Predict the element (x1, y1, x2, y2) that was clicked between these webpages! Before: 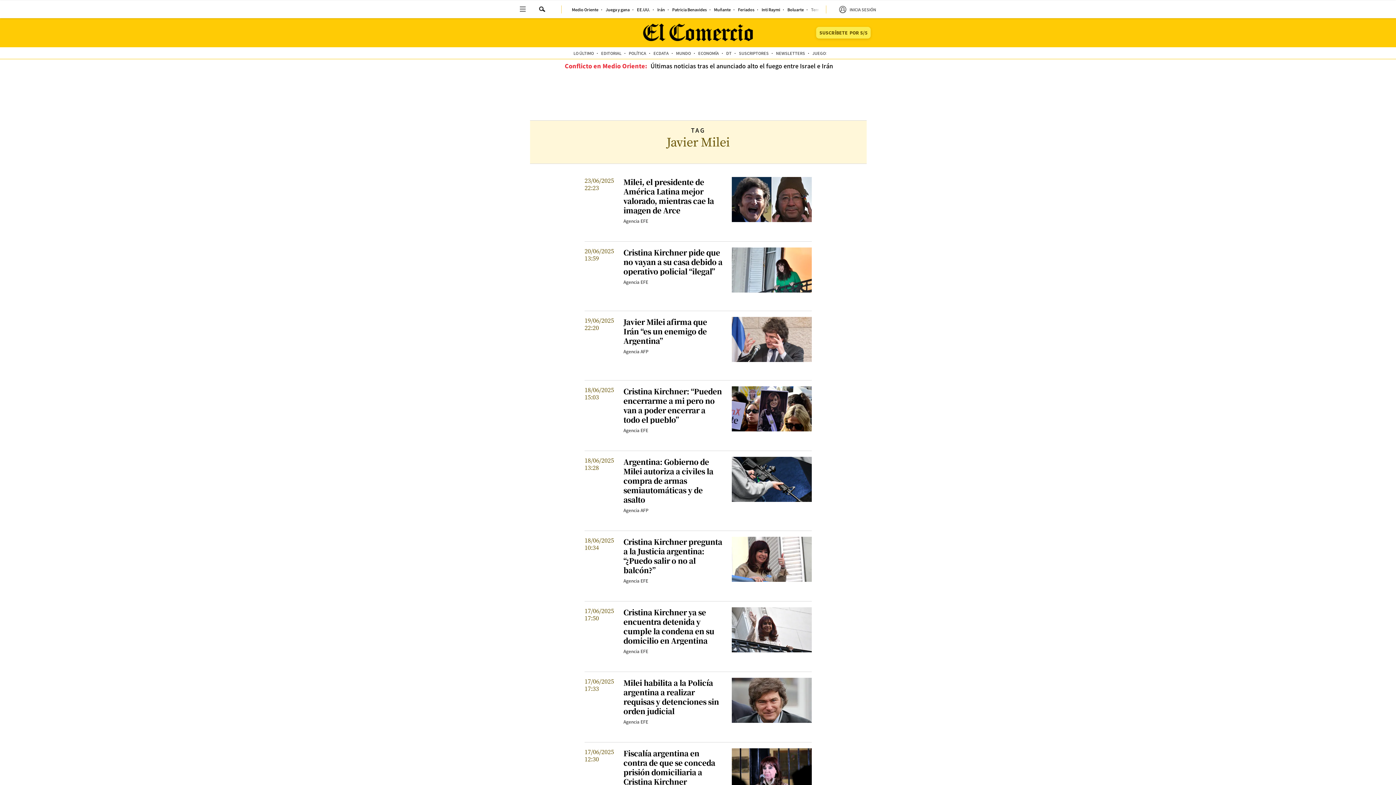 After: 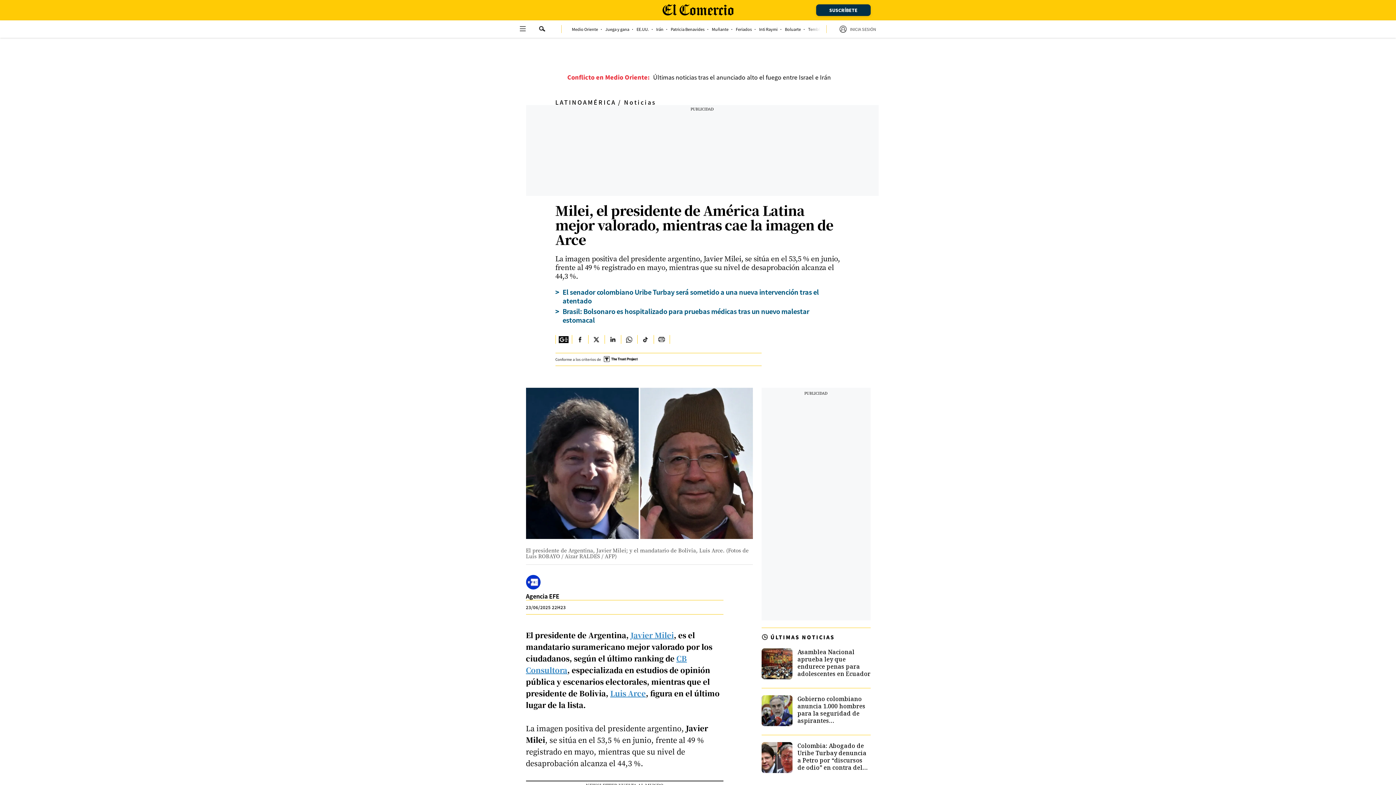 Action: bbox: (623, 176, 714, 215) label: Milei, el presidente de América Latina mejor valorado, mientras cae la imagen de Arce